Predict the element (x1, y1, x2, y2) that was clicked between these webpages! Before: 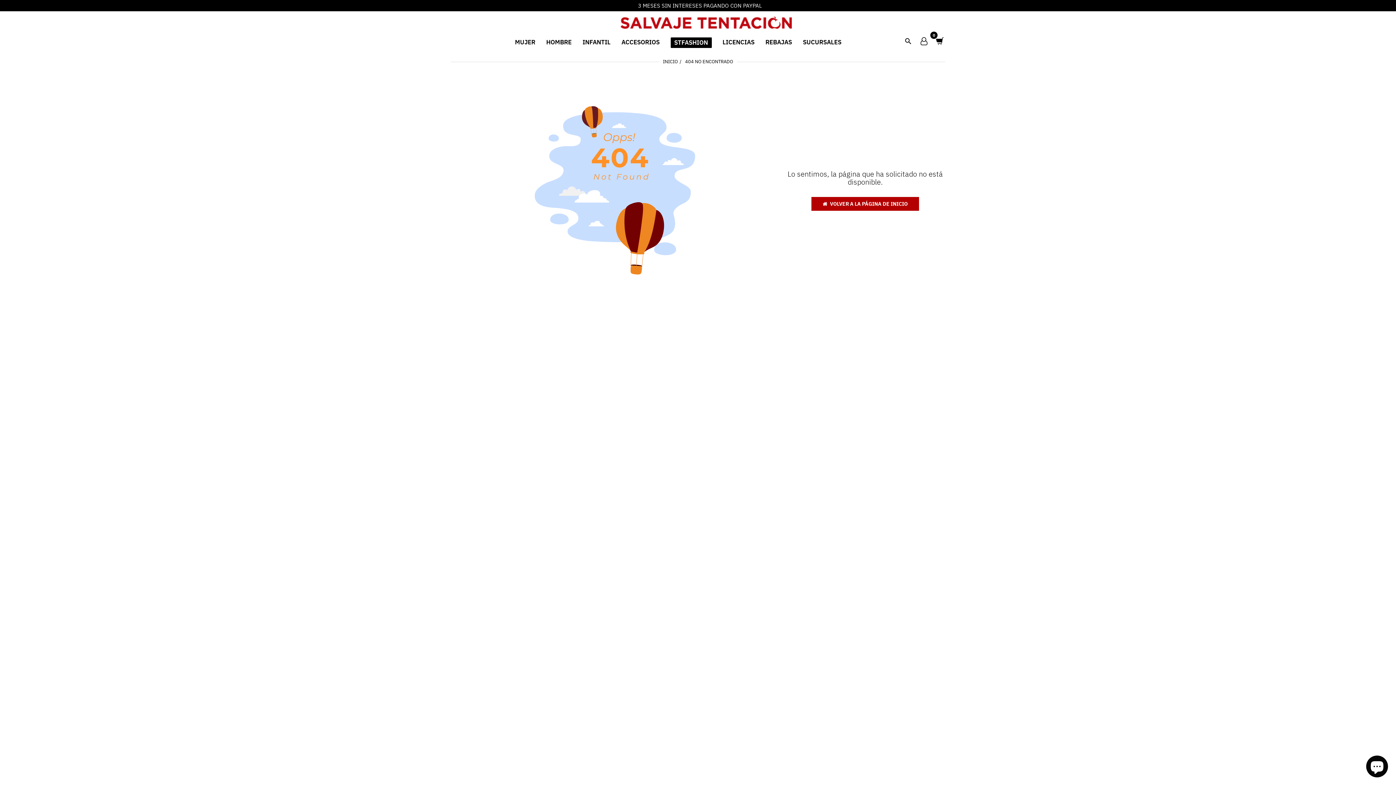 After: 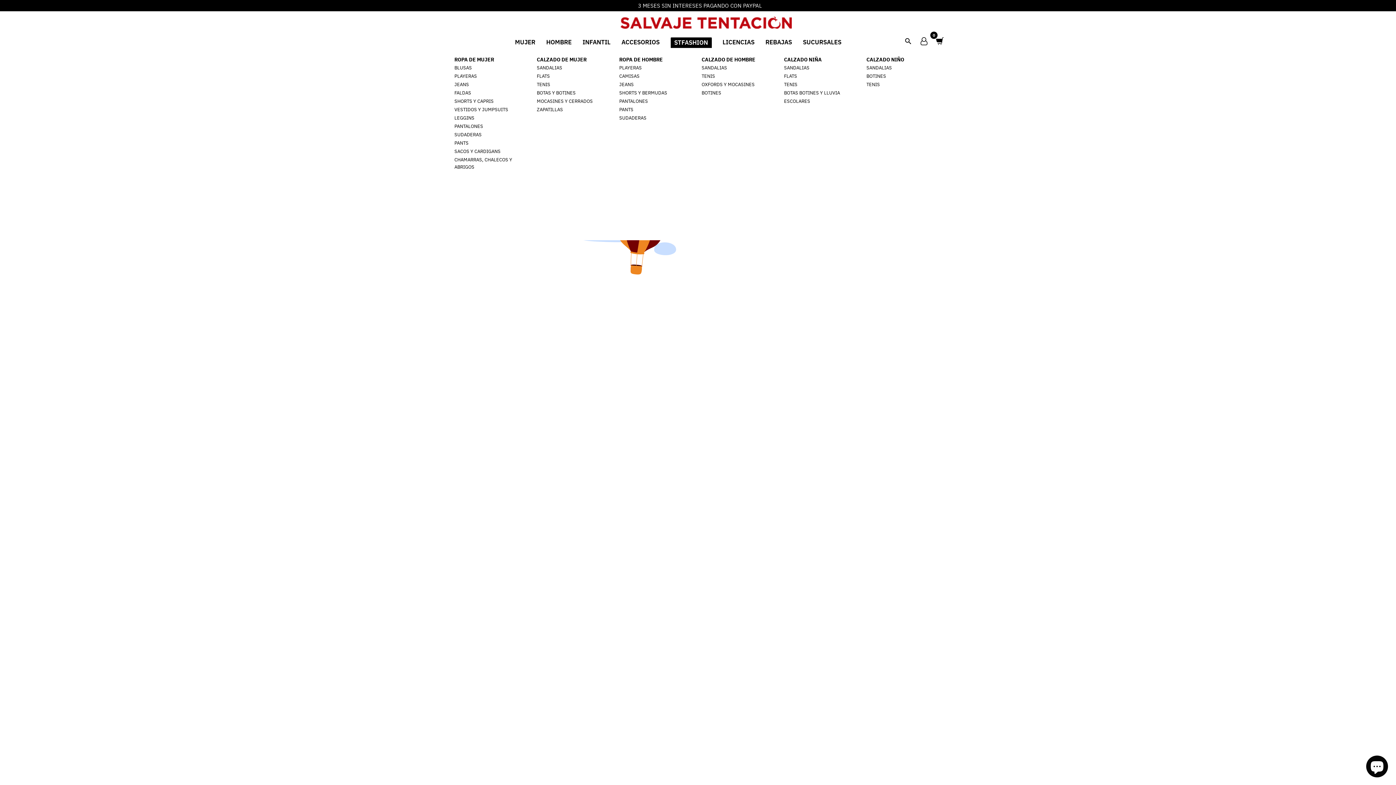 Action: bbox: (670, 34, 711, 48) label: STFASHION